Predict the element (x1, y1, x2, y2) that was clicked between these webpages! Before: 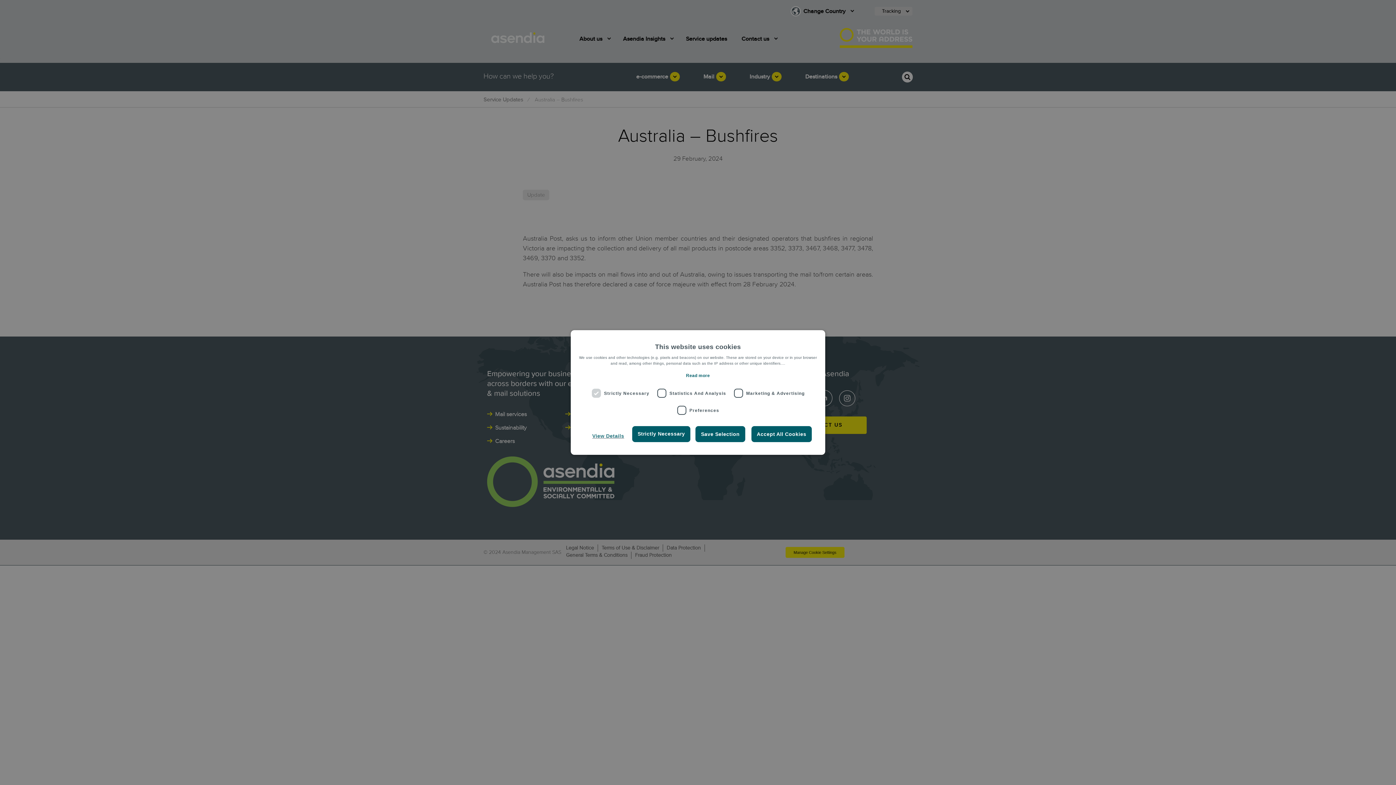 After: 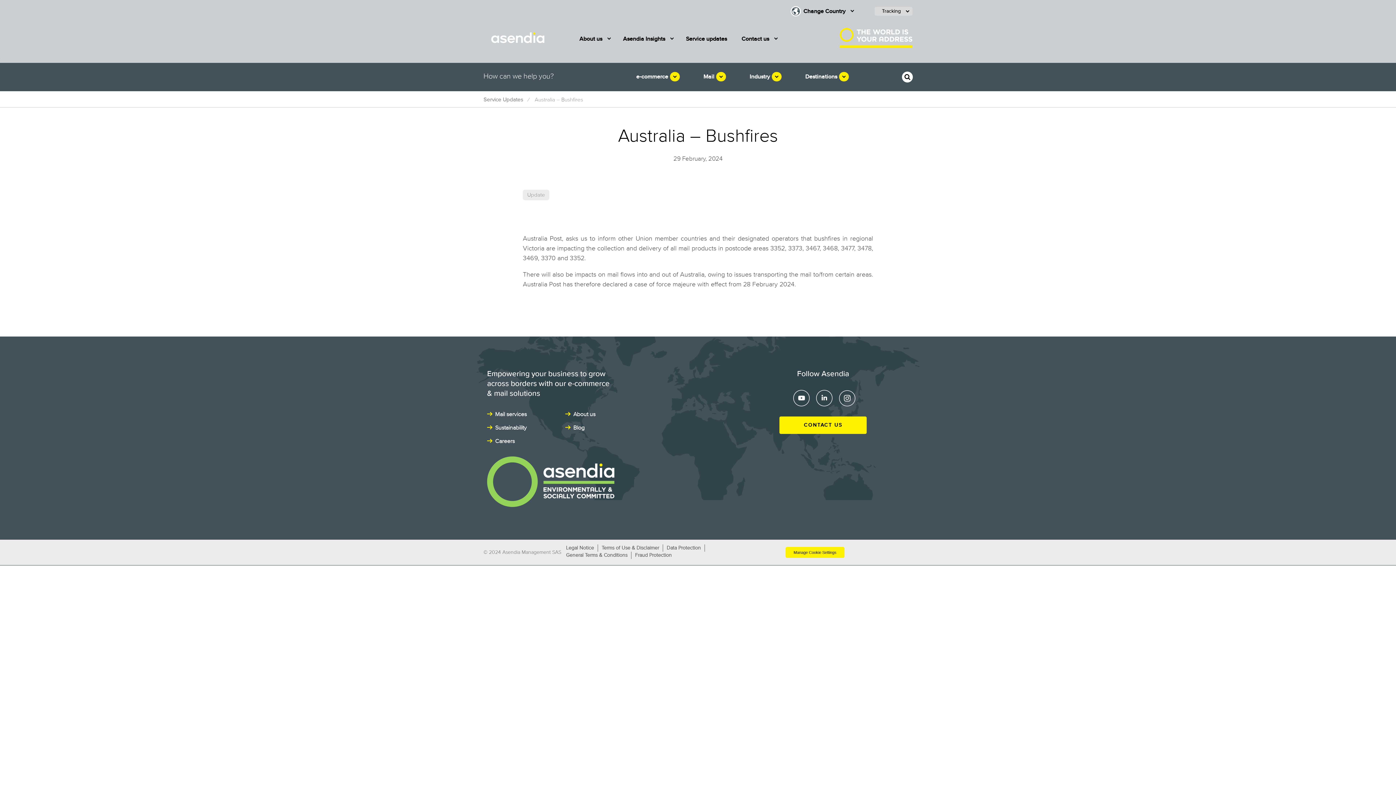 Action: bbox: (632, 426, 690, 442) label: Strictly Necessary